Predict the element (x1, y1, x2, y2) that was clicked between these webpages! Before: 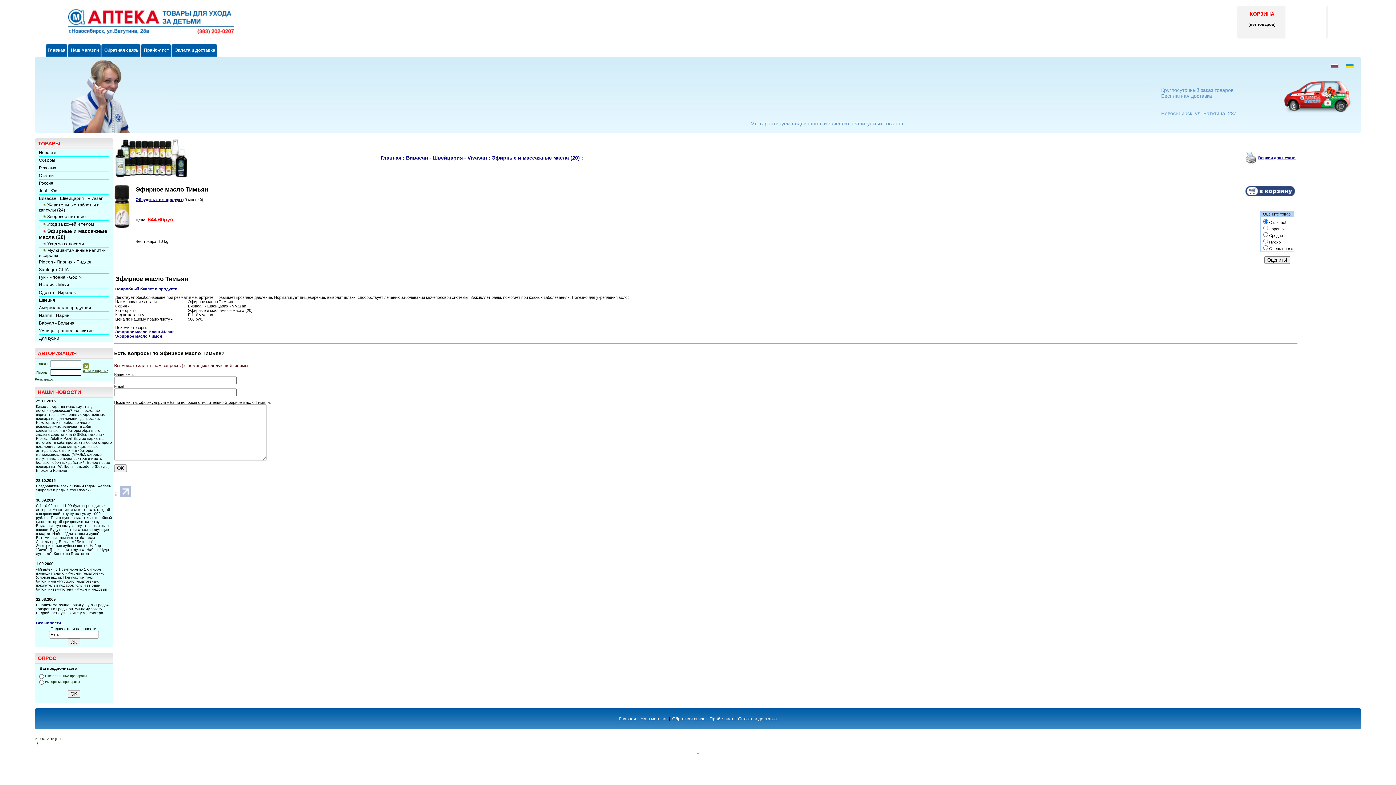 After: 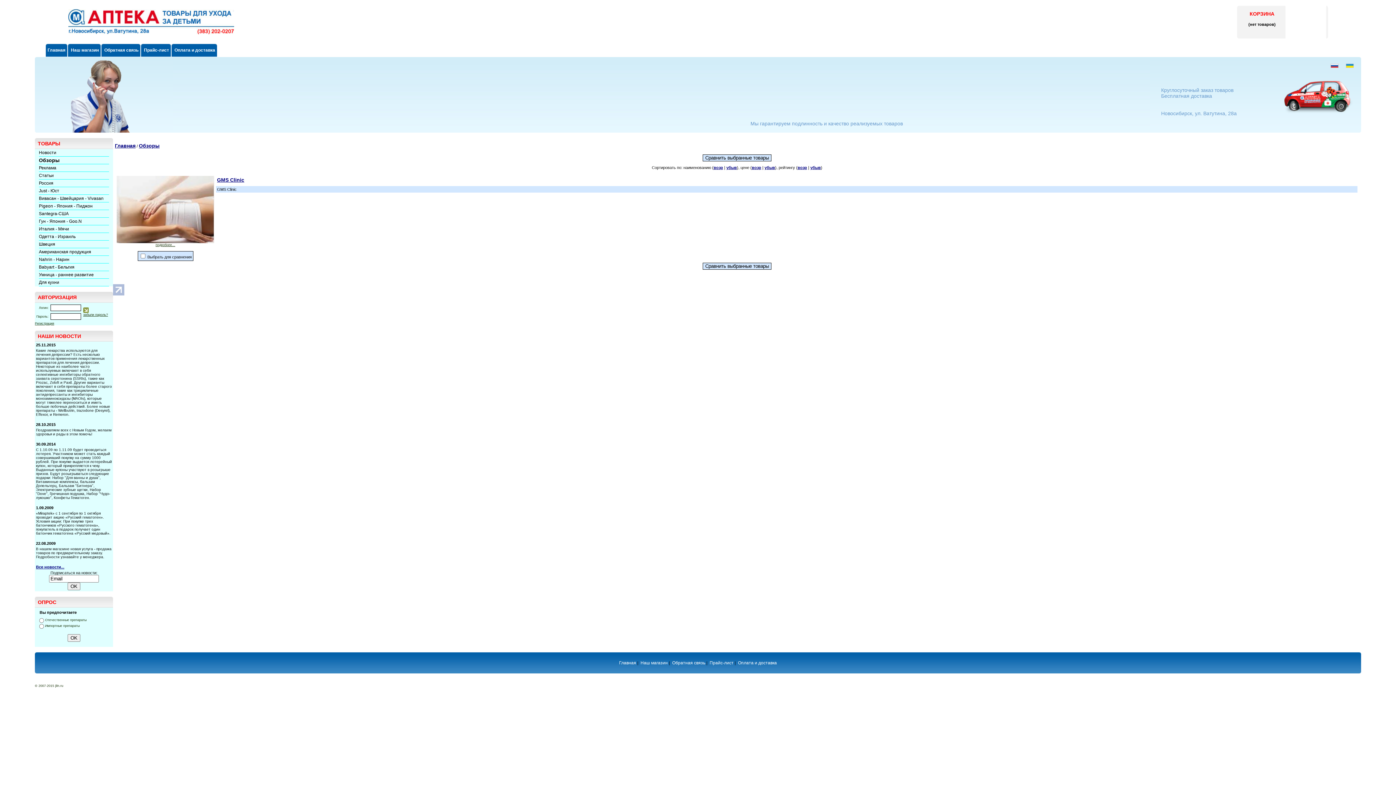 Action: label: Обзоры bbox: (38, 157, 55, 162)